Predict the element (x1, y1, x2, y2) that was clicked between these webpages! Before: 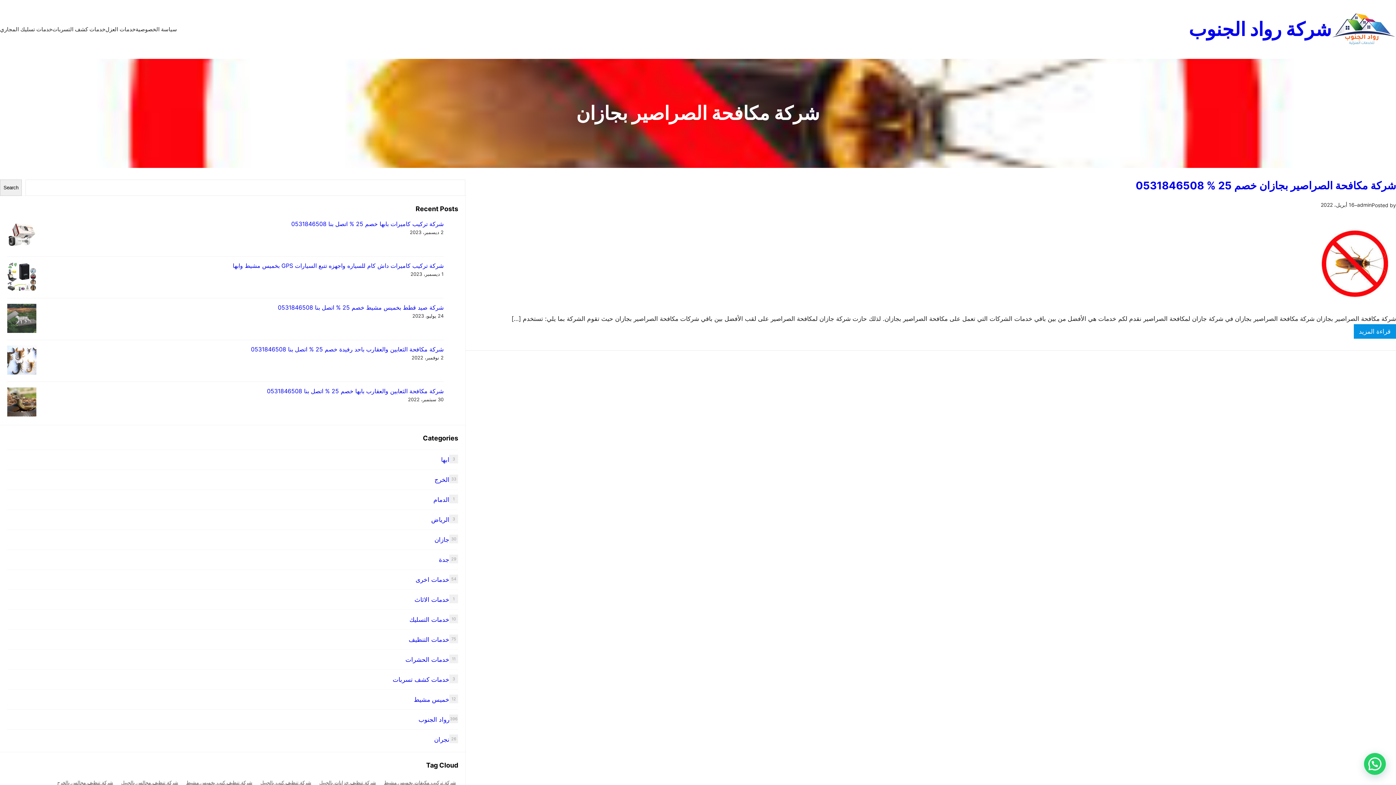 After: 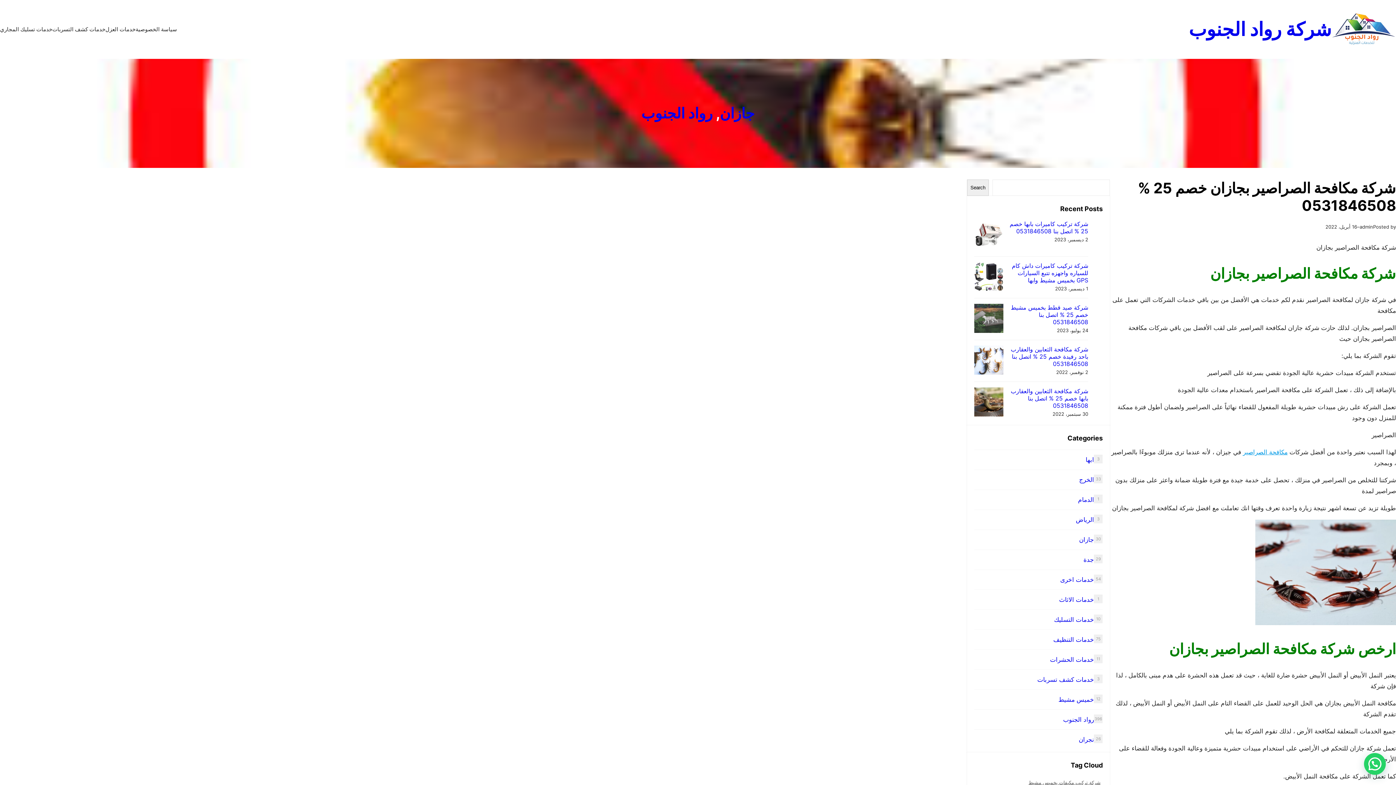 Action: bbox: (1354, 324, 1396, 338) label: قراءة المزيد
: شركة مكافحة الصراصير بجازان خصم 25 % 0531846508